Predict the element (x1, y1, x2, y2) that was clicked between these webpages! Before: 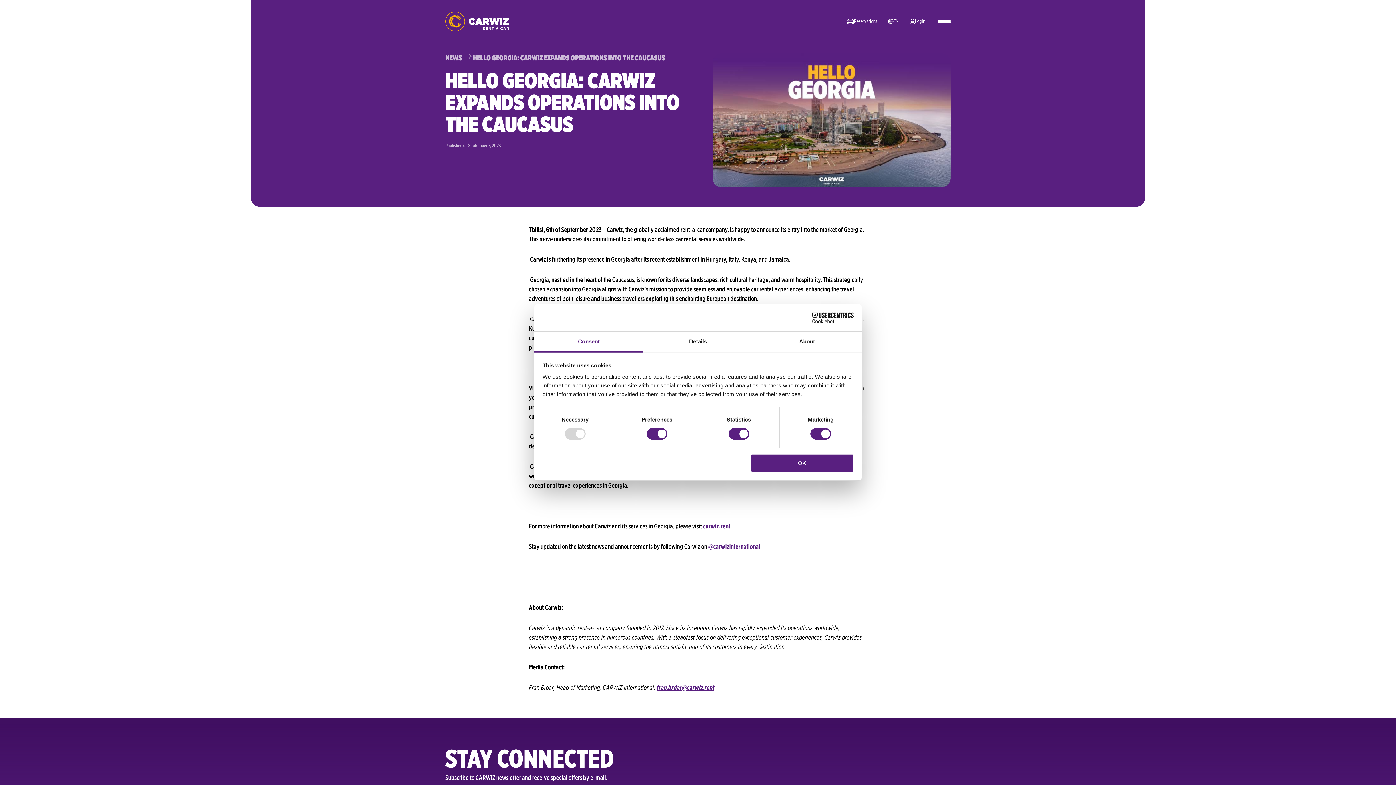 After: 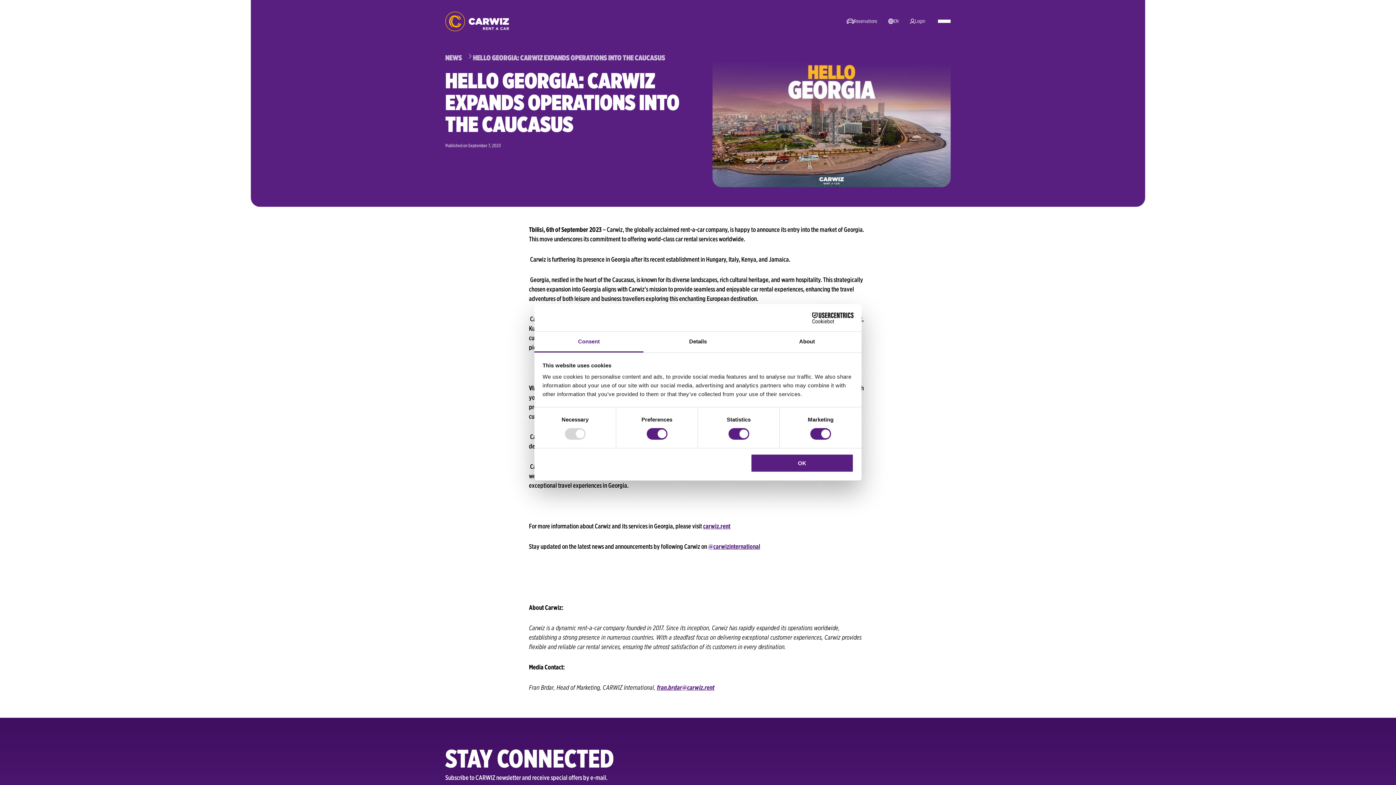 Action: label: Cookiebot - opens in a new window bbox: (790, 312, 853, 323)